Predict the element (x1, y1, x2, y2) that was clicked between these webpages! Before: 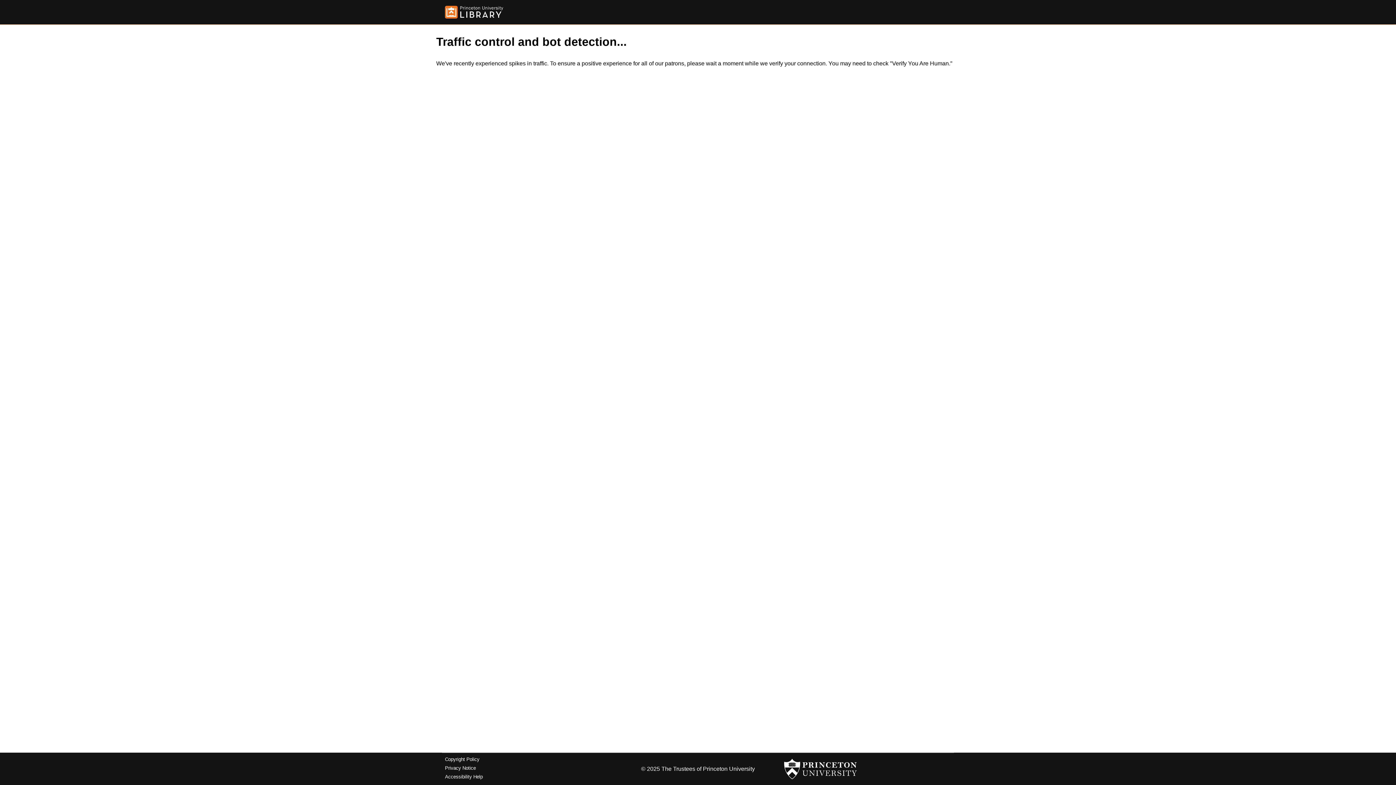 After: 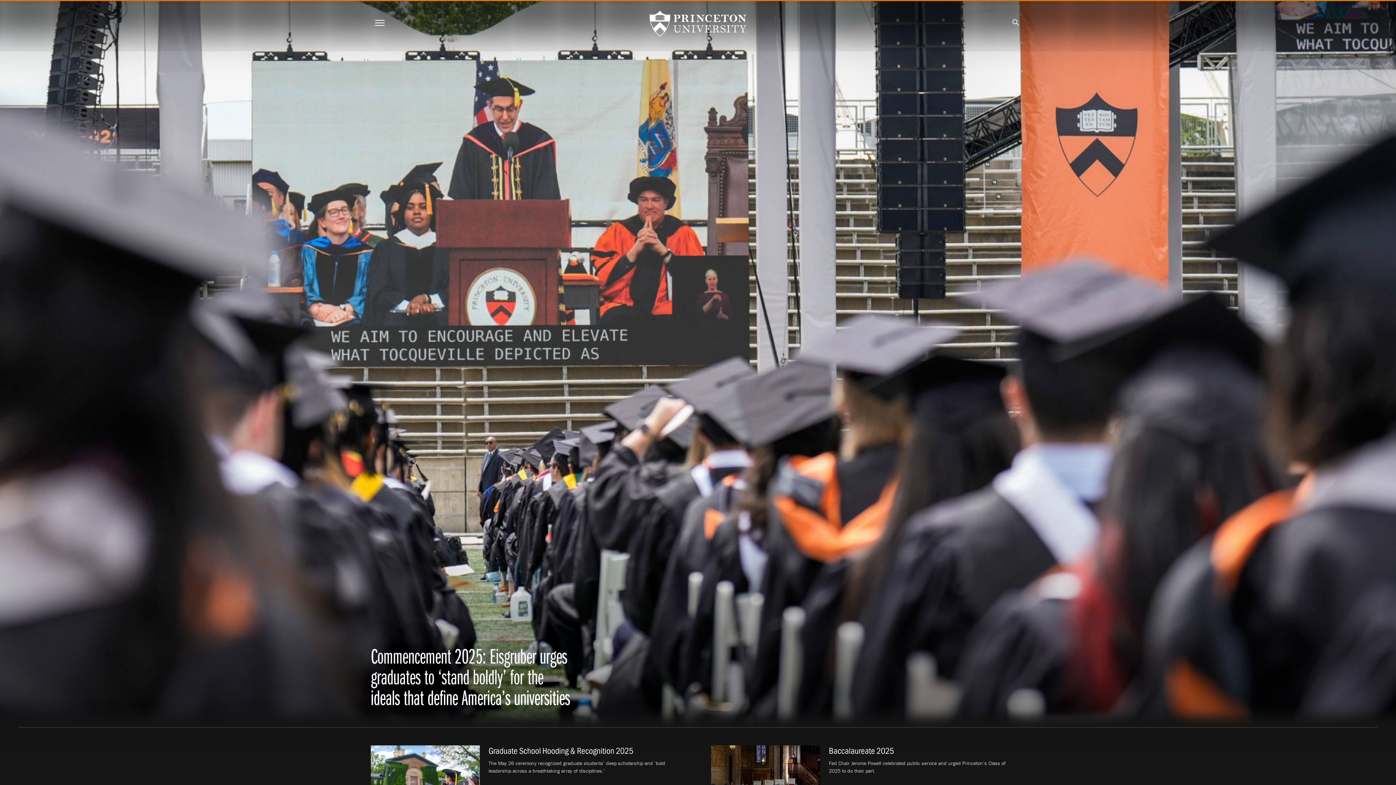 Action: bbox: (784, 756, 857, 782)